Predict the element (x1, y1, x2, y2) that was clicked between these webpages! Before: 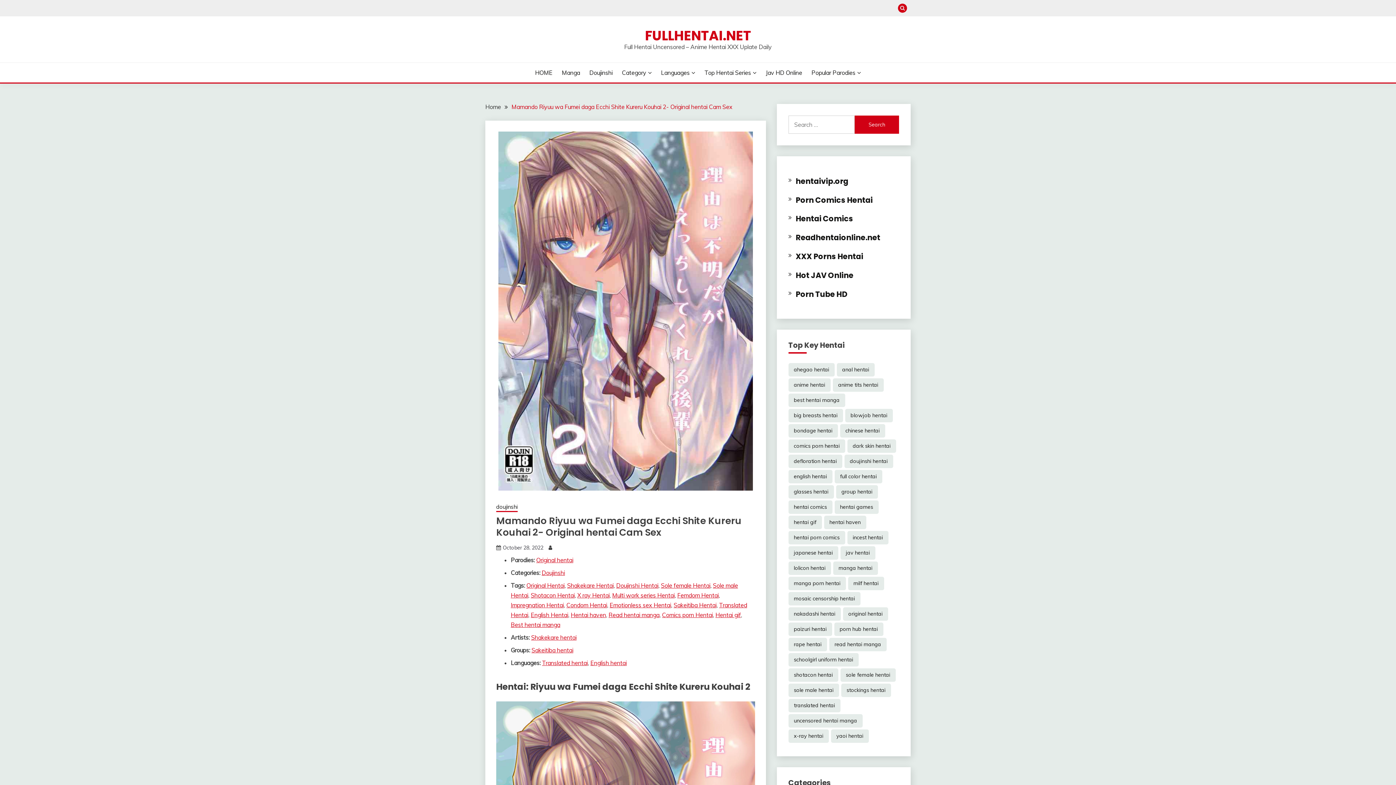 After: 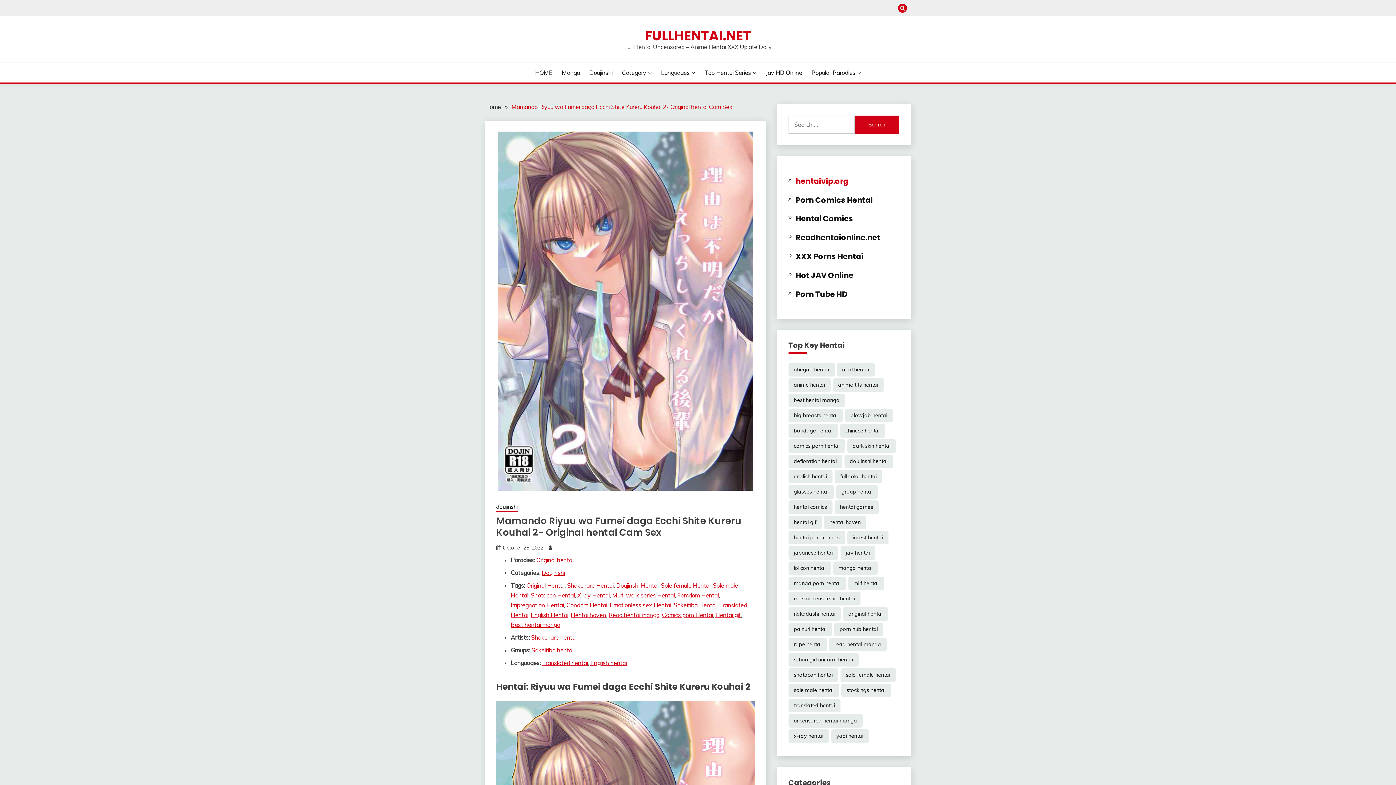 Action: label: hentaivip.org bbox: (795, 175, 848, 186)